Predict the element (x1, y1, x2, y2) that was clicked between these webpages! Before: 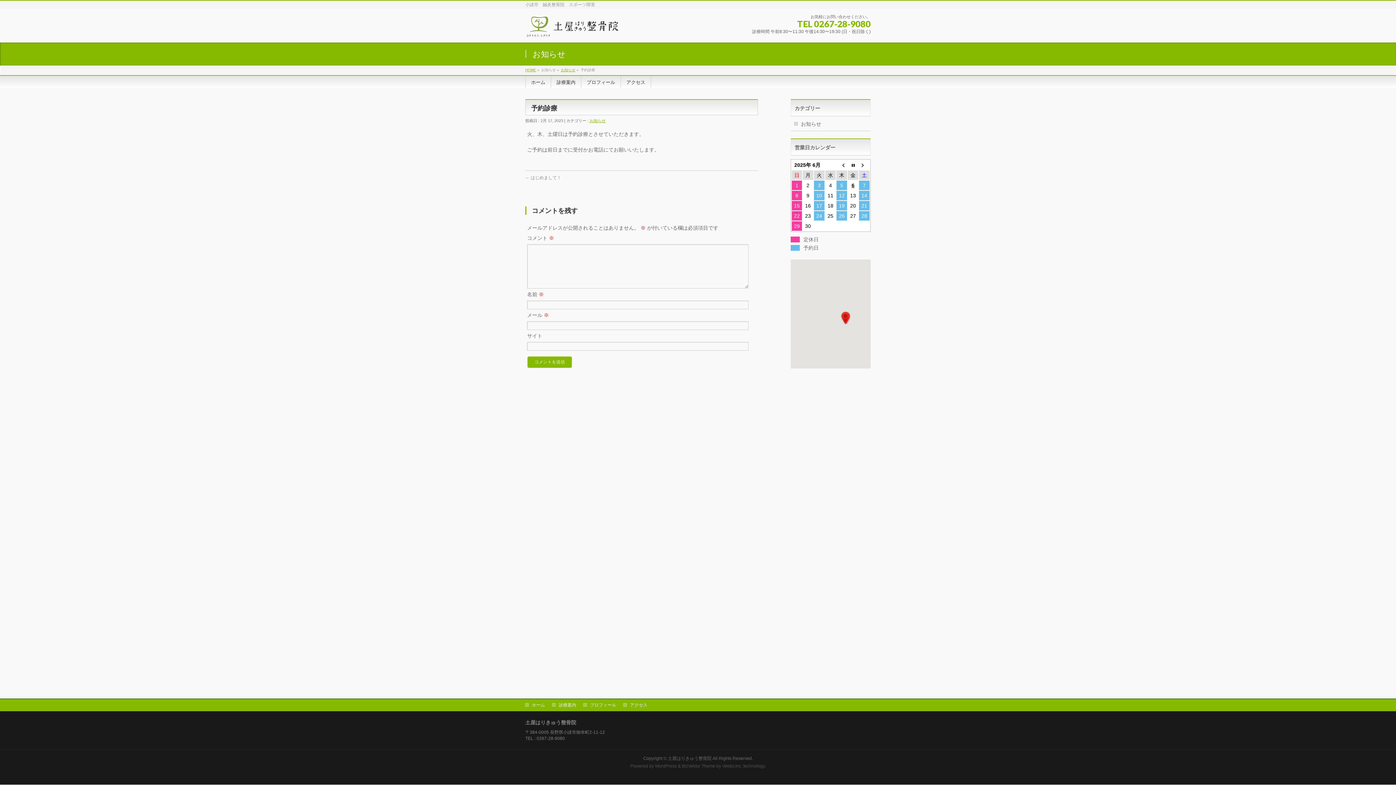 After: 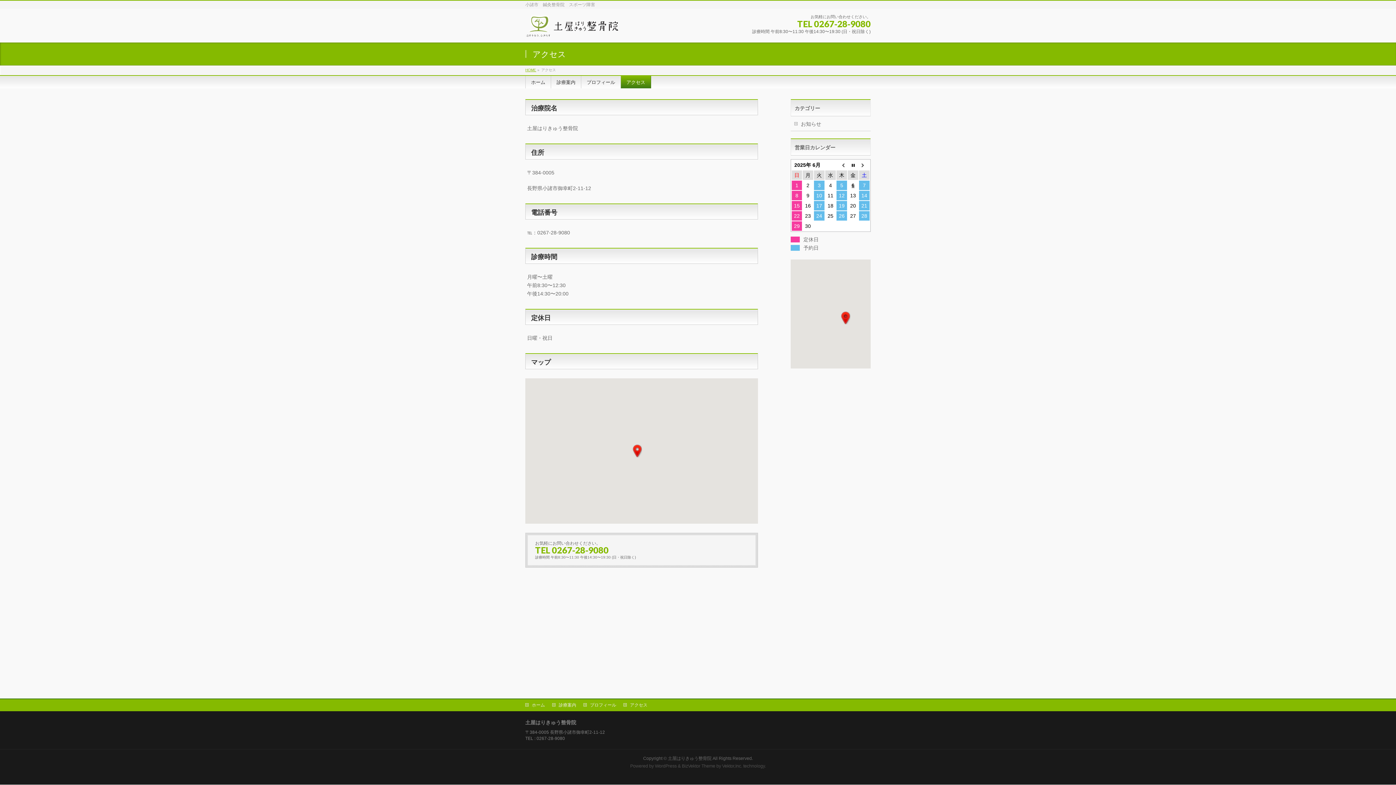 Action: label: アクセス bbox: (621, 75, 651, 88)